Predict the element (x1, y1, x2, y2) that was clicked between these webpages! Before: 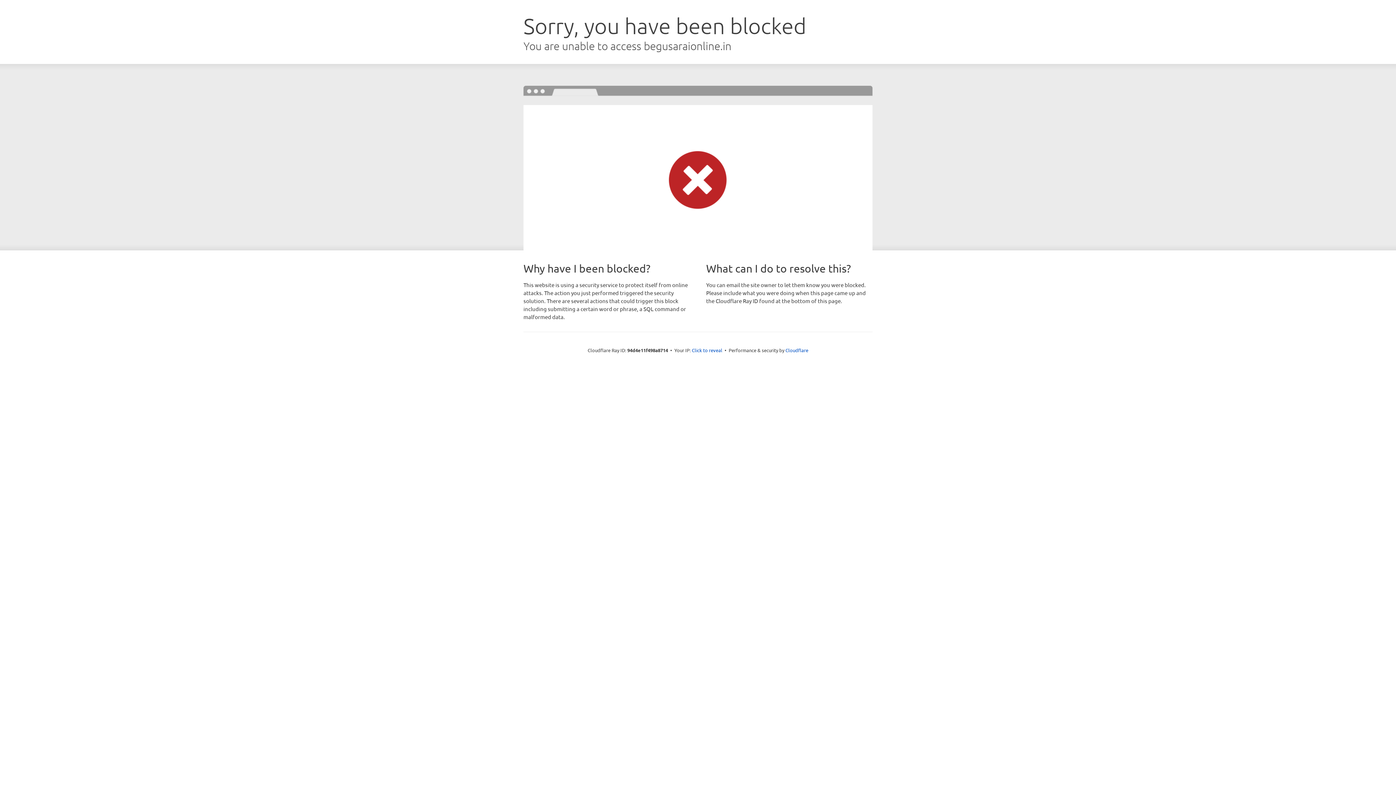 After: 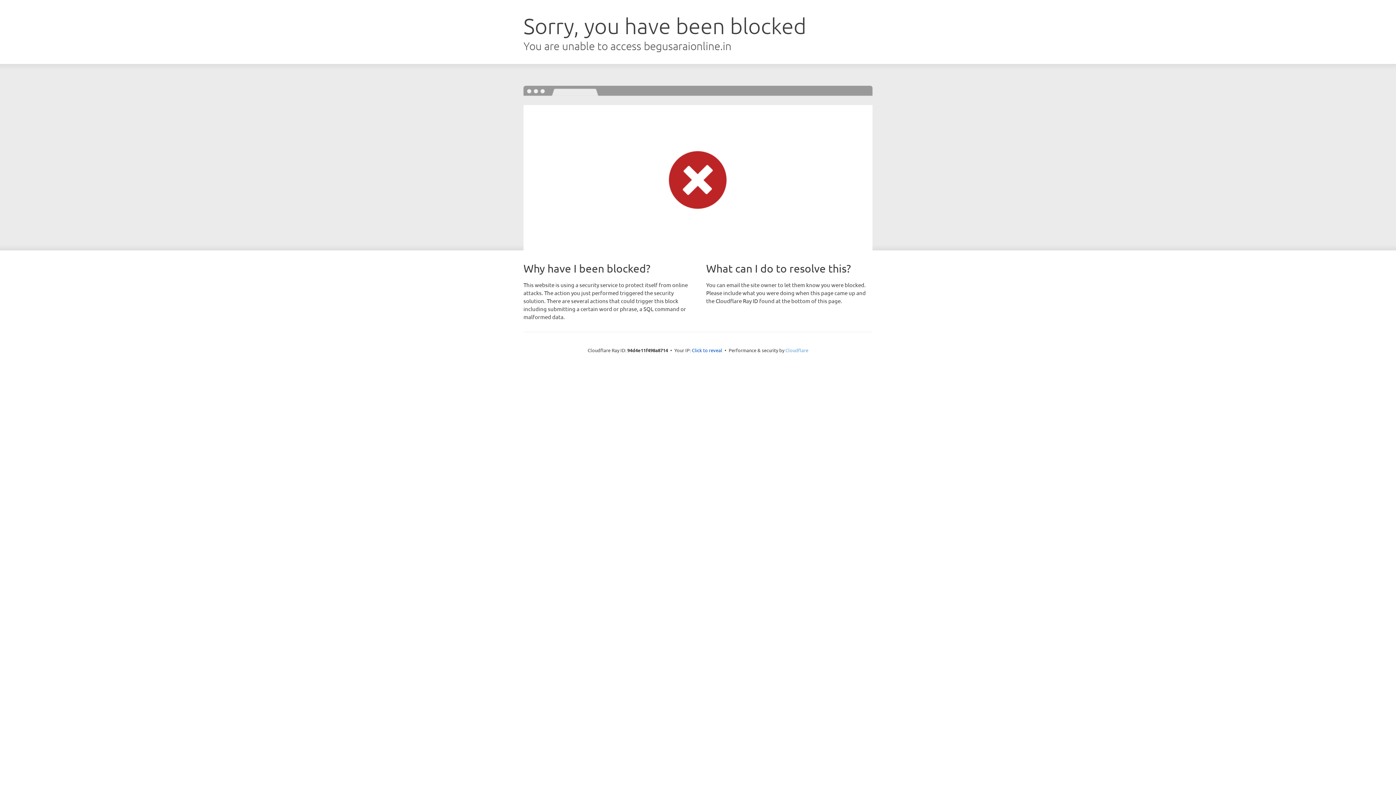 Action: label: Cloudflare bbox: (785, 347, 808, 353)